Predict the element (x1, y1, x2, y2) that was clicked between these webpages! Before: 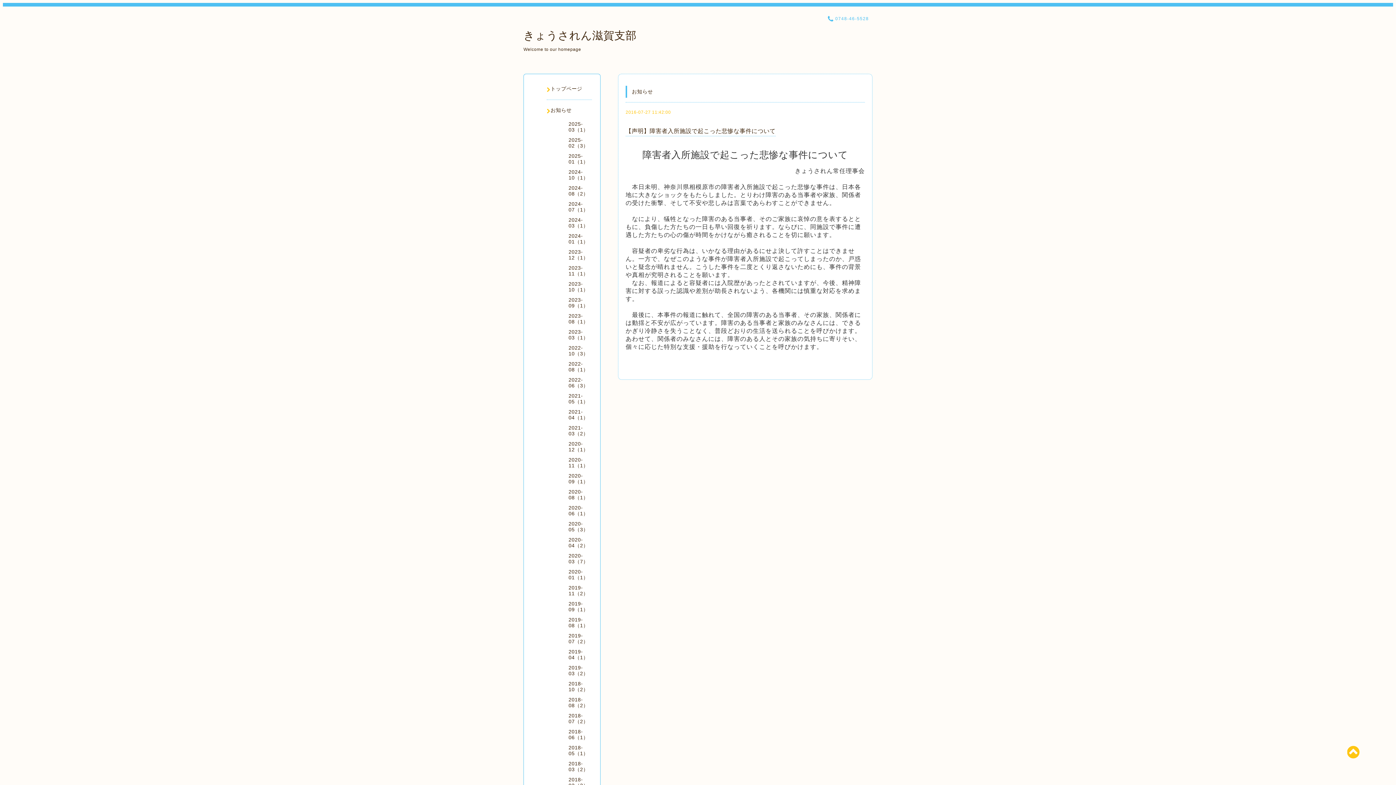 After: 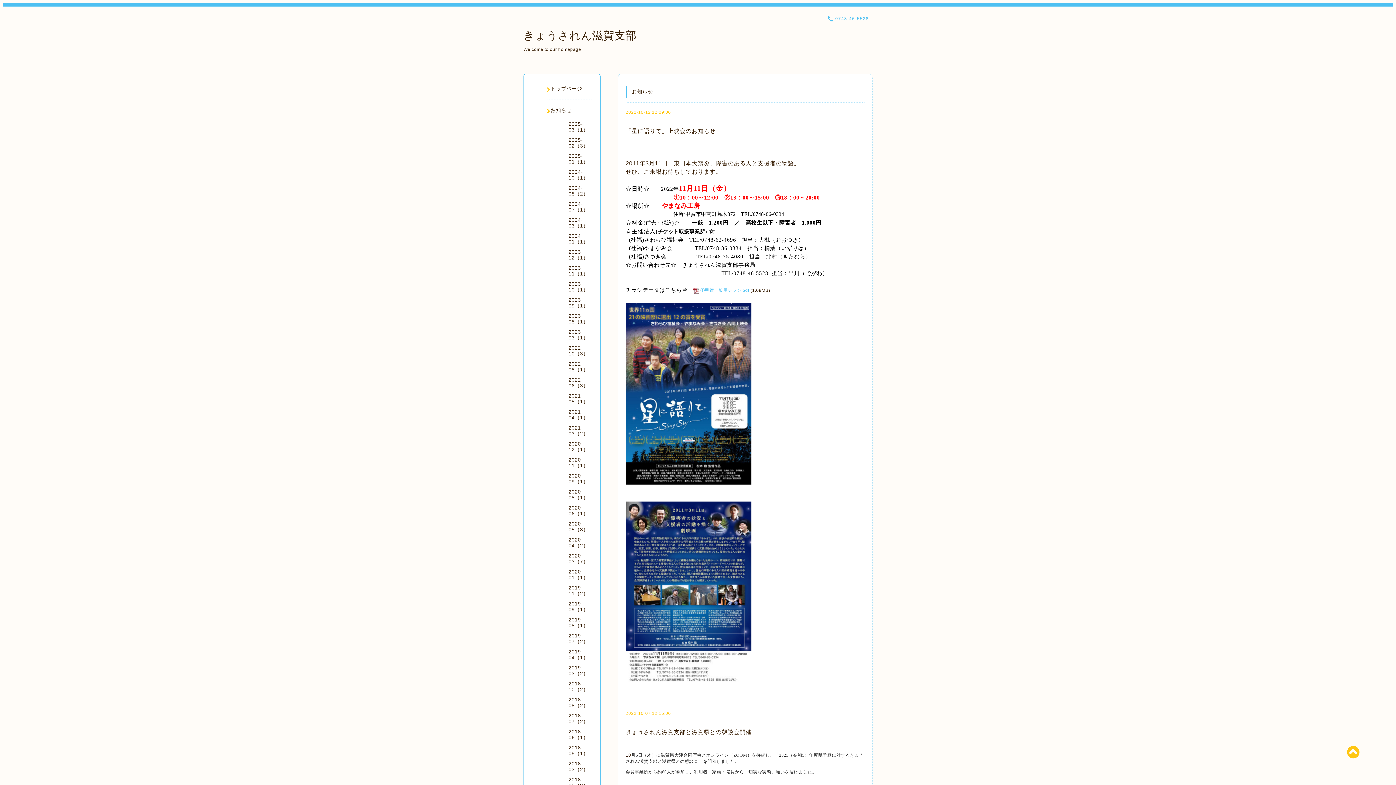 Action: bbox: (568, 345, 588, 356) label: 2022-10（3）